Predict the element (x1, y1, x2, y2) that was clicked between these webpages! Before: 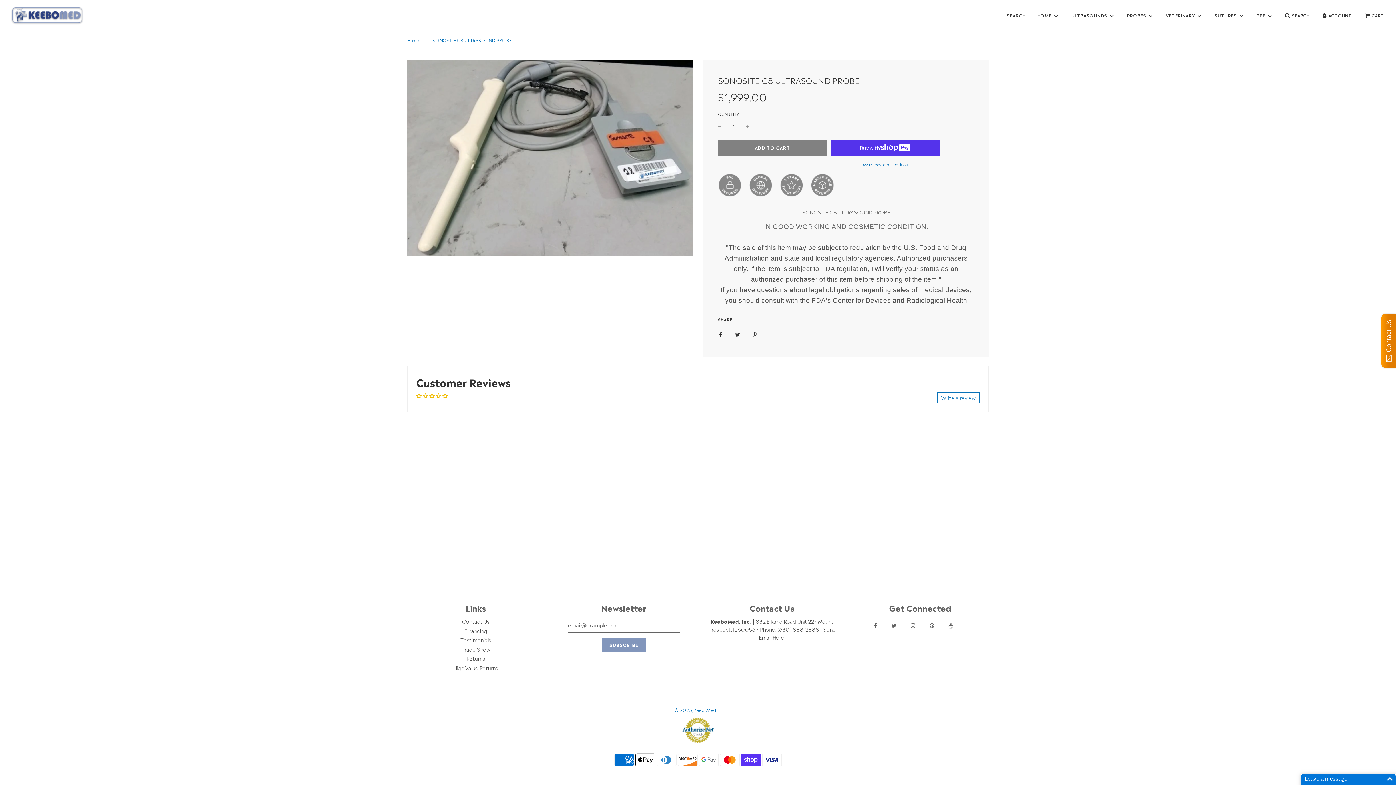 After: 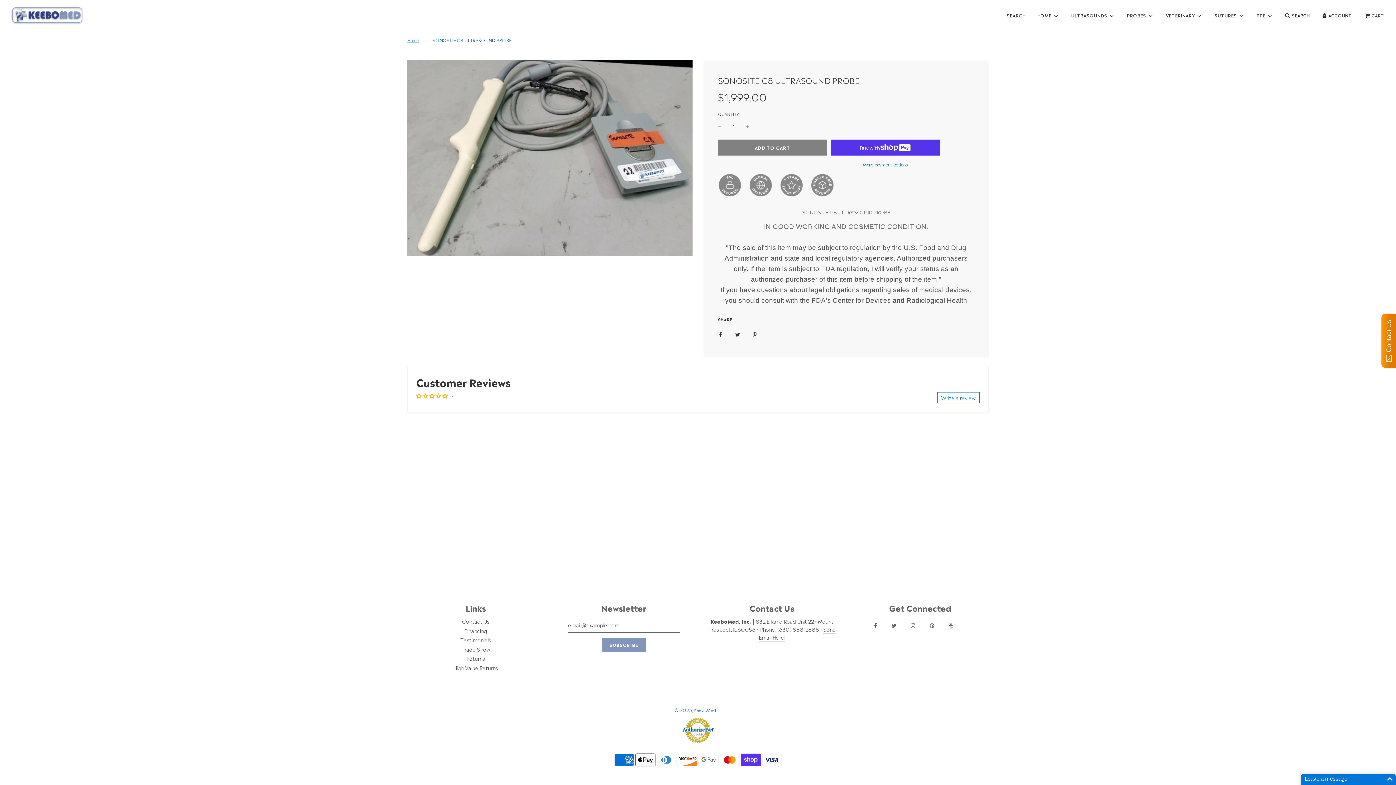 Action: bbox: (874, 617, 890, 633)